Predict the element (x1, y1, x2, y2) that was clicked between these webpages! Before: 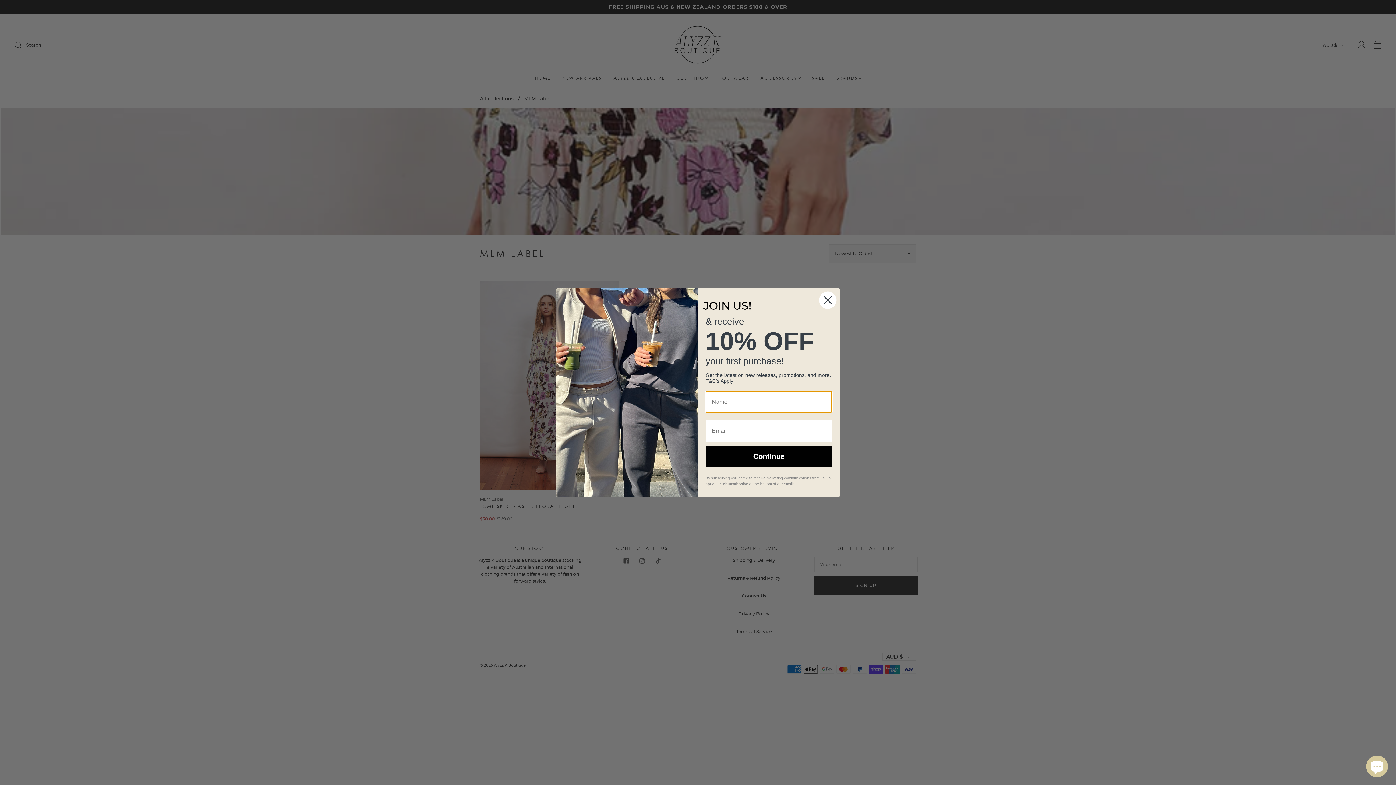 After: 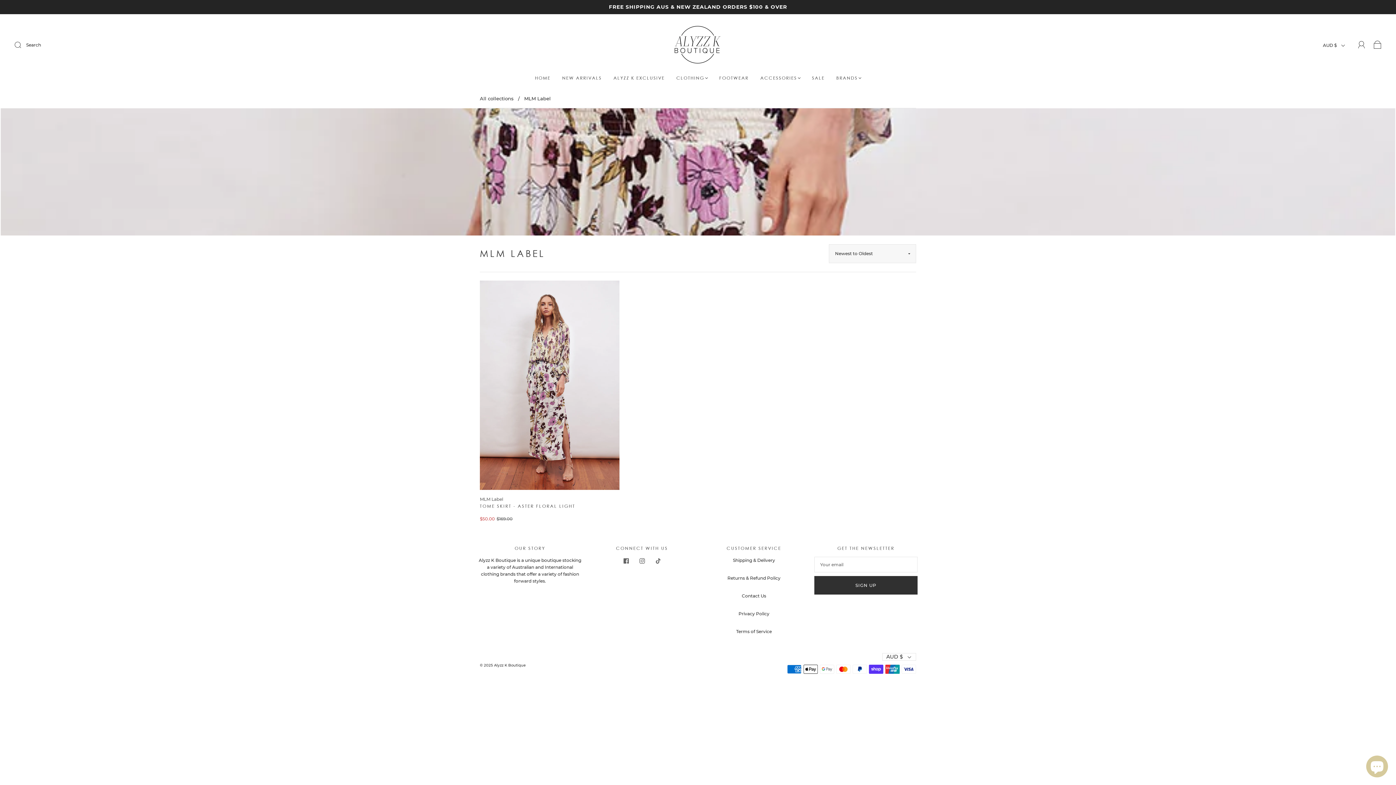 Action: label: Close dialog bbox: (818, 291, 837, 309)